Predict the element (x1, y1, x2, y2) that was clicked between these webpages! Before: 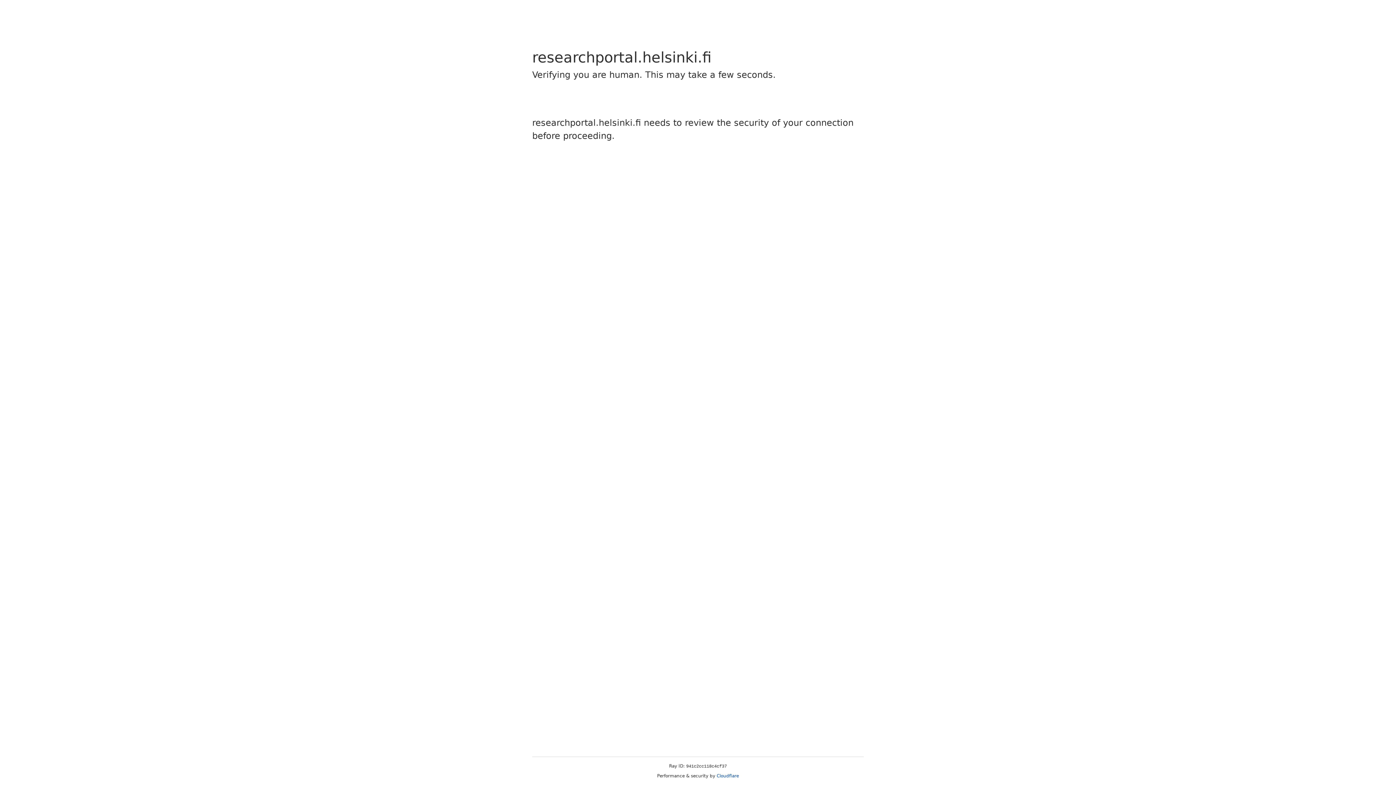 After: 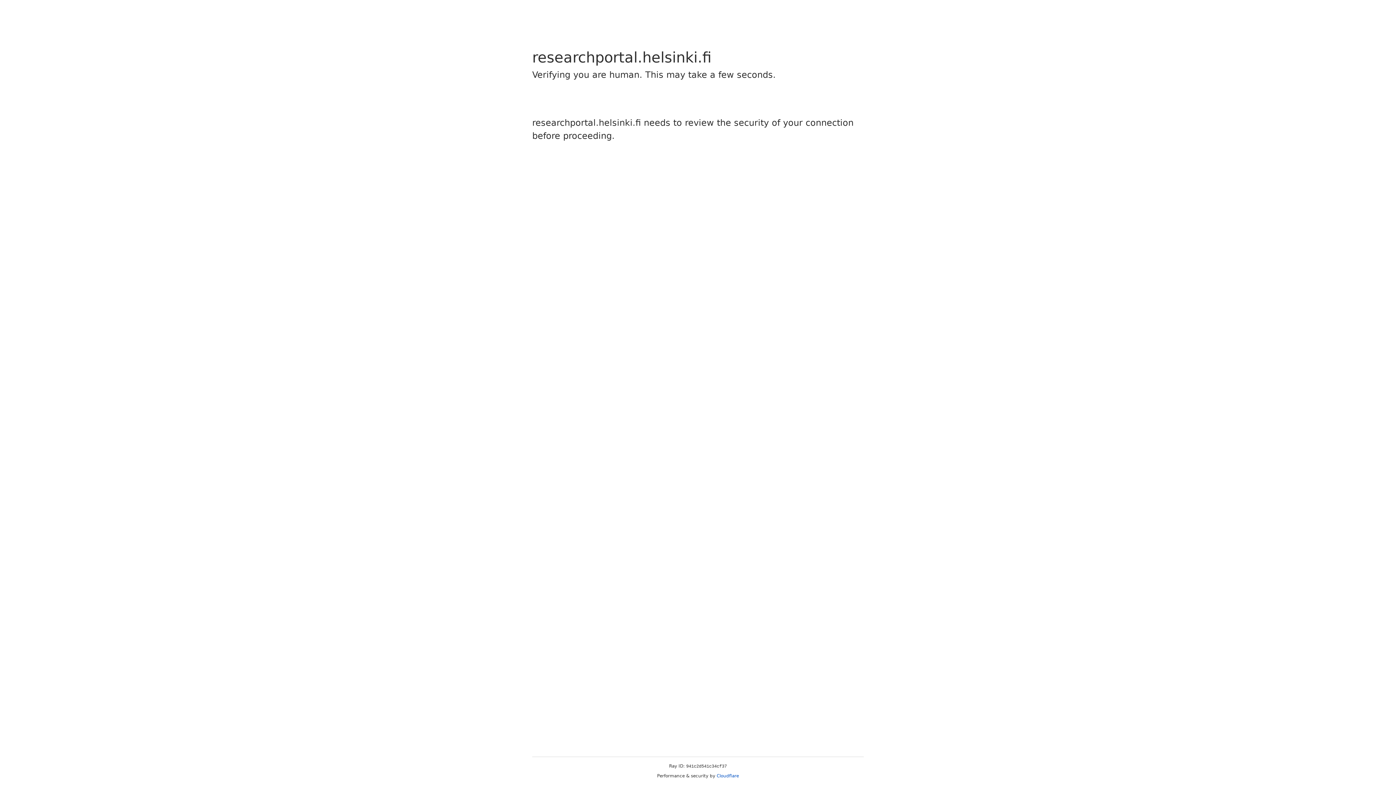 Action: label: Cloudflare bbox: (716, 773, 739, 778)